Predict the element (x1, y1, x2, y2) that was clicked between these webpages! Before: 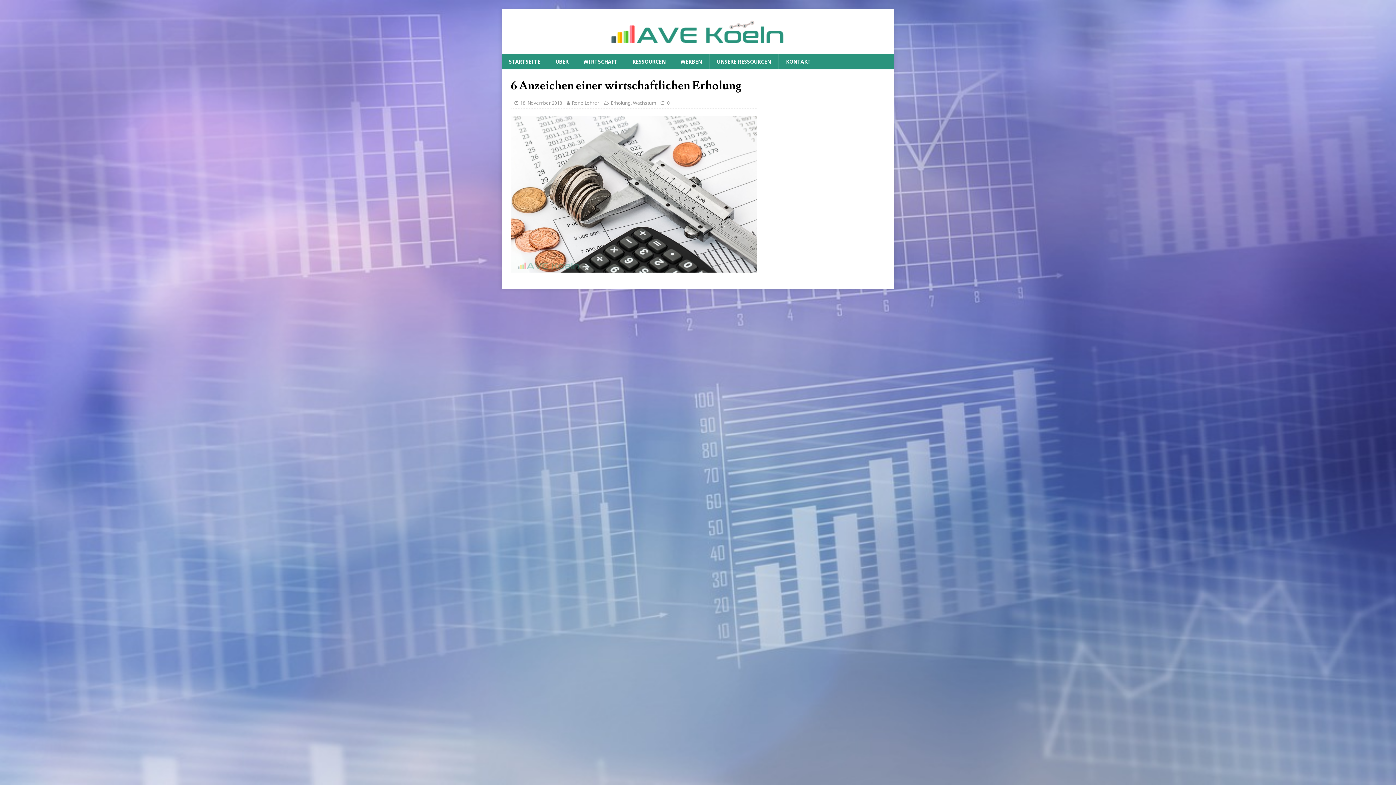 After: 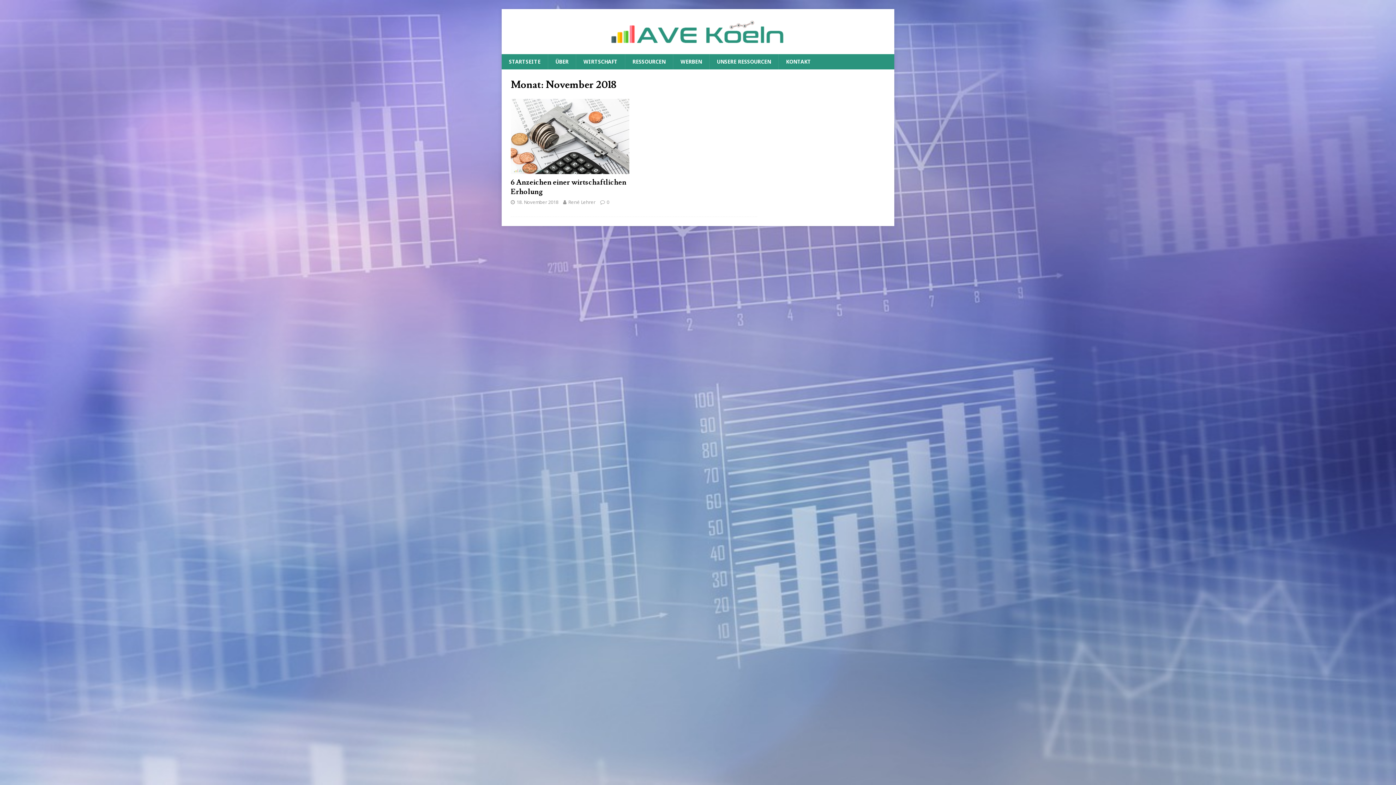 Action: label: 18. November 2018 bbox: (520, 99, 562, 106)